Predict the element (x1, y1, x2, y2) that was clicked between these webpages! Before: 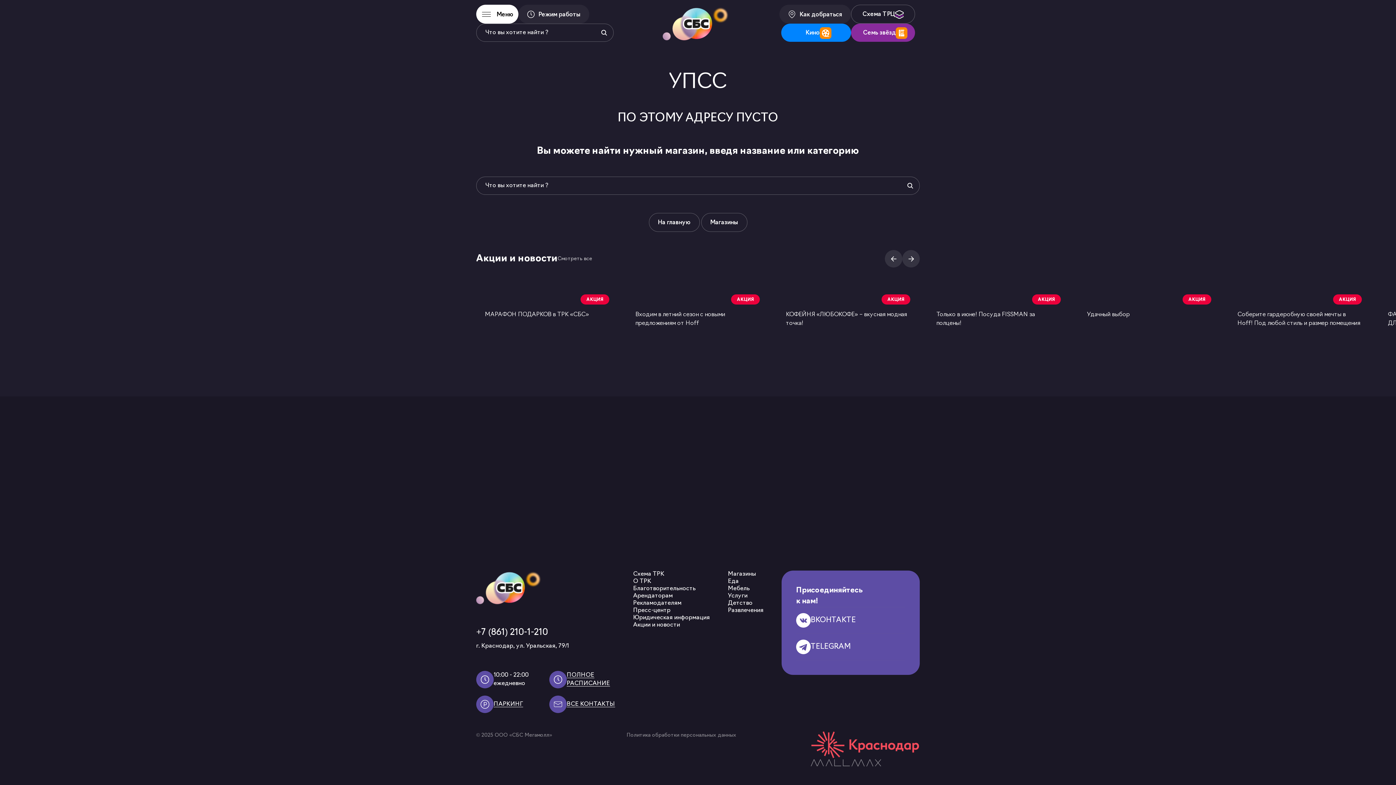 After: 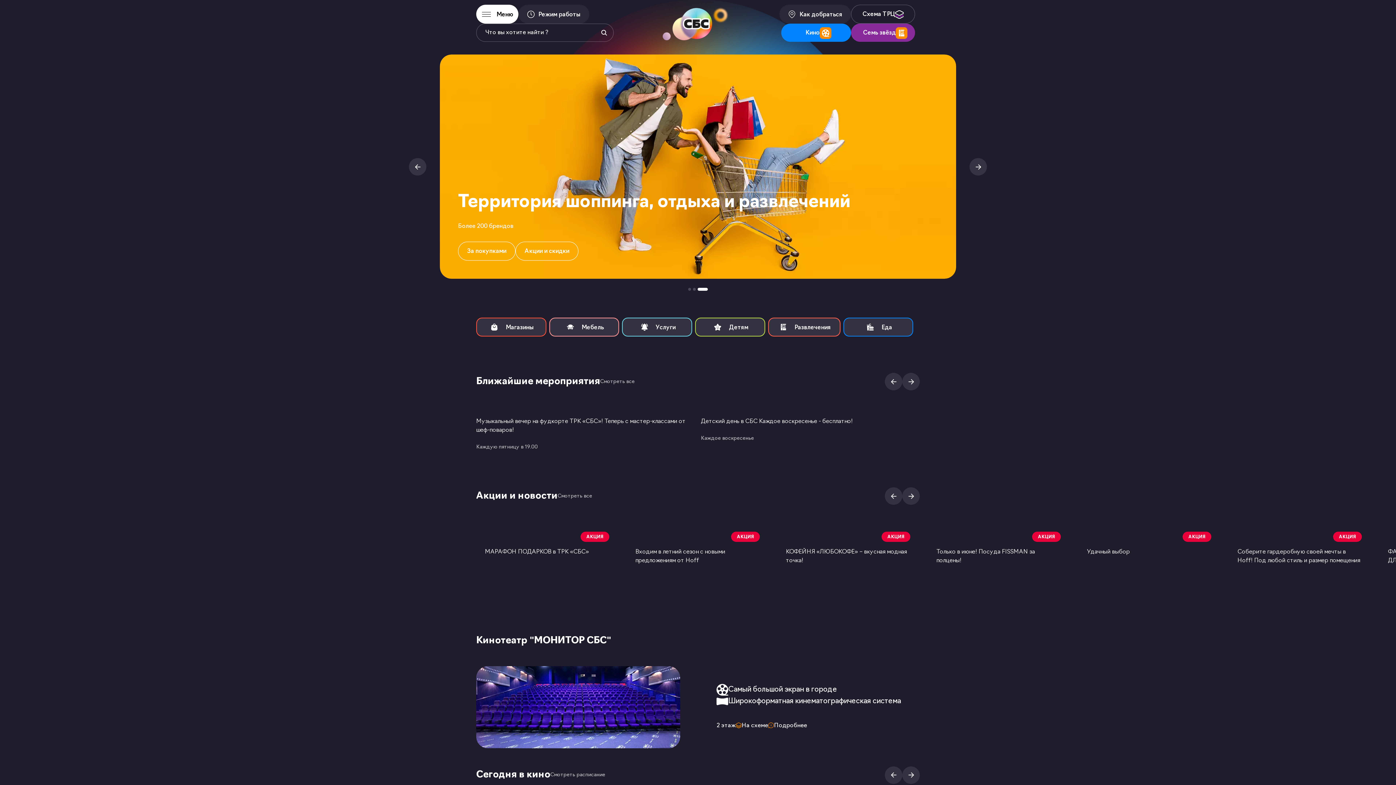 Action: bbox: (476, 586, 541, 592)